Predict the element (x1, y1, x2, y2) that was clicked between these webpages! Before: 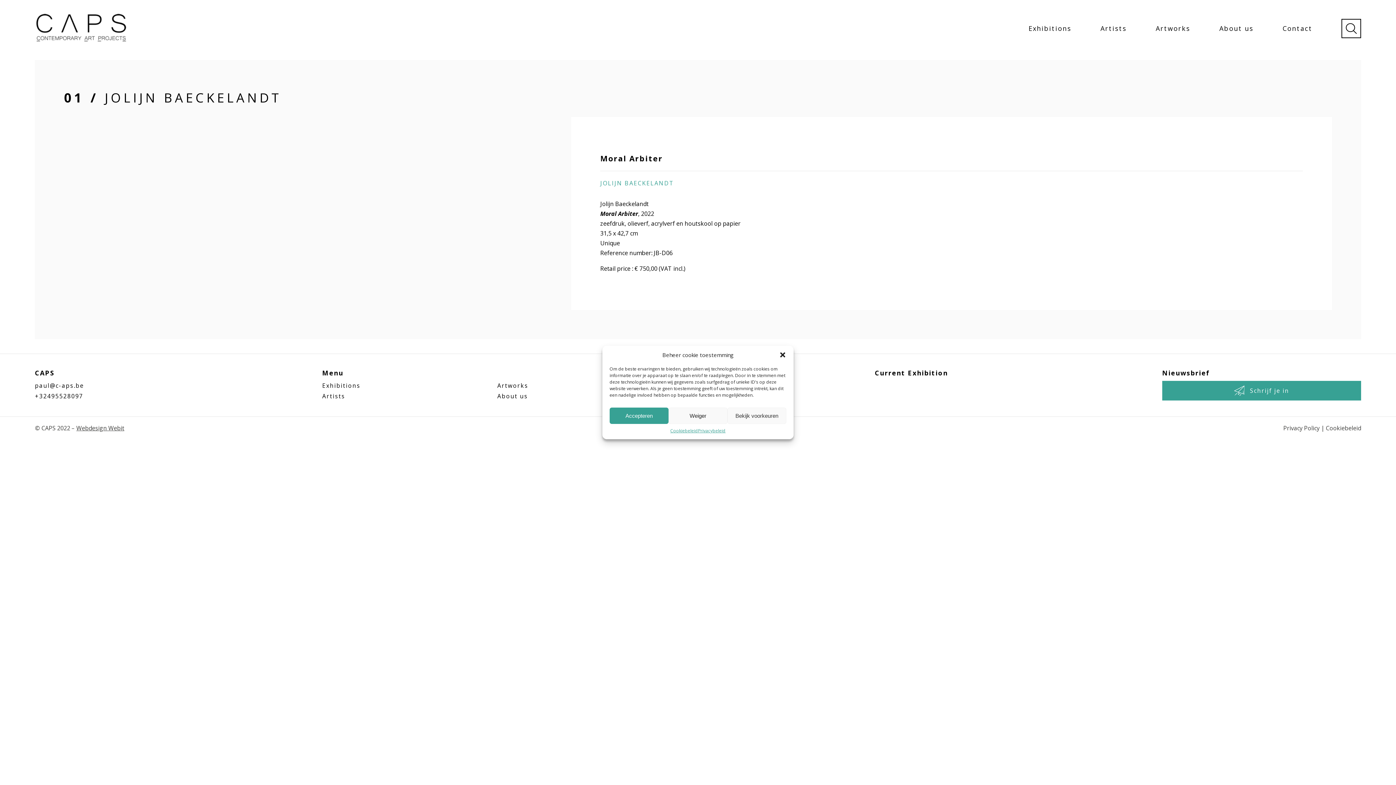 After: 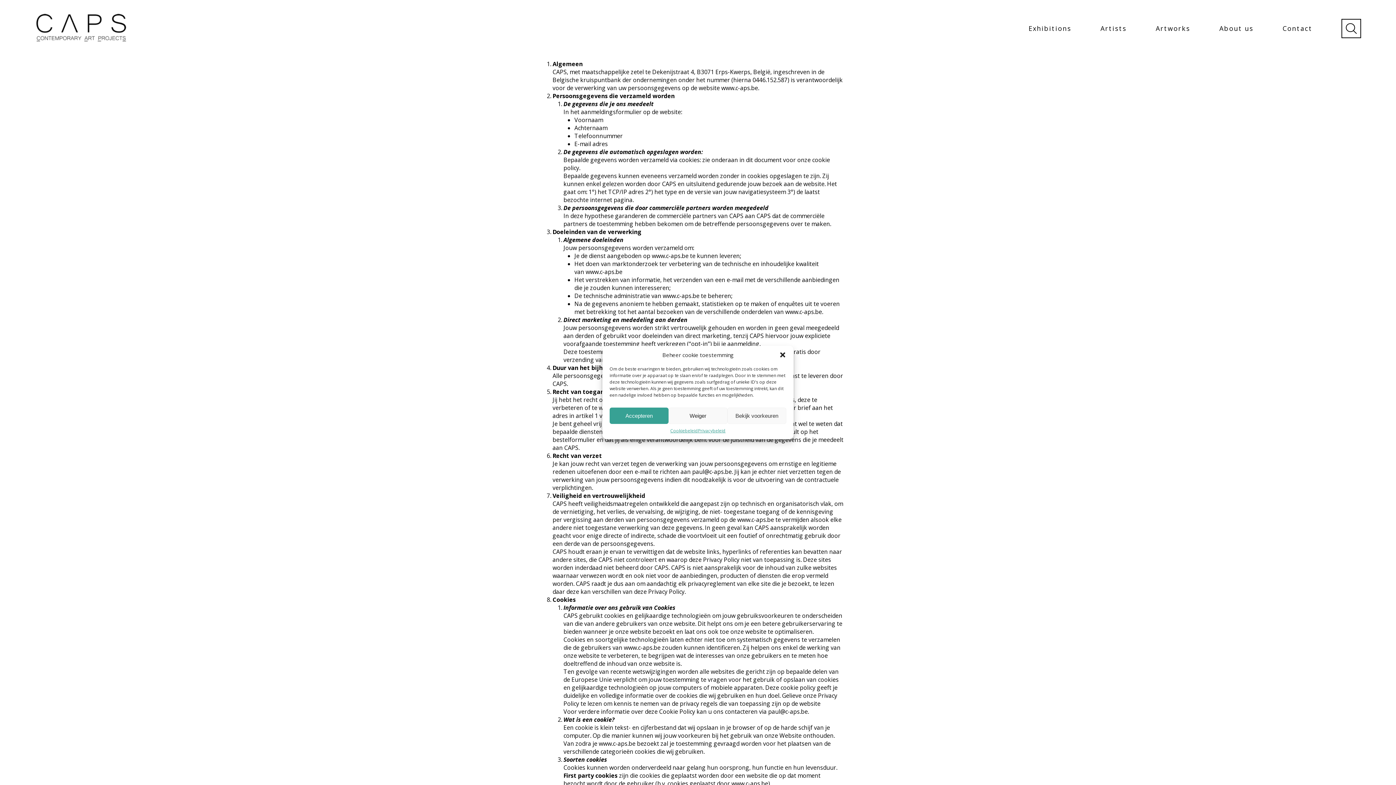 Action: label: Privacy Policy bbox: (1283, 424, 1320, 432)